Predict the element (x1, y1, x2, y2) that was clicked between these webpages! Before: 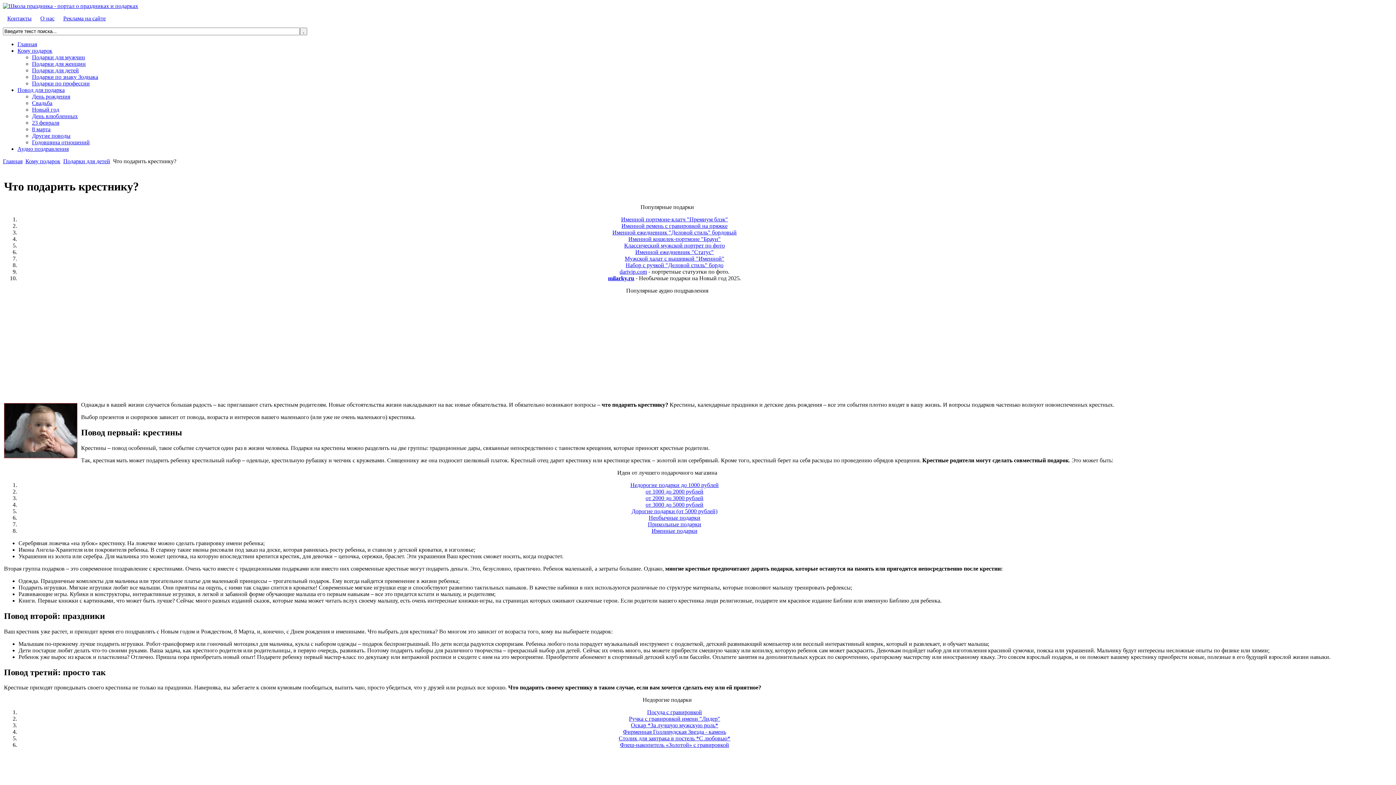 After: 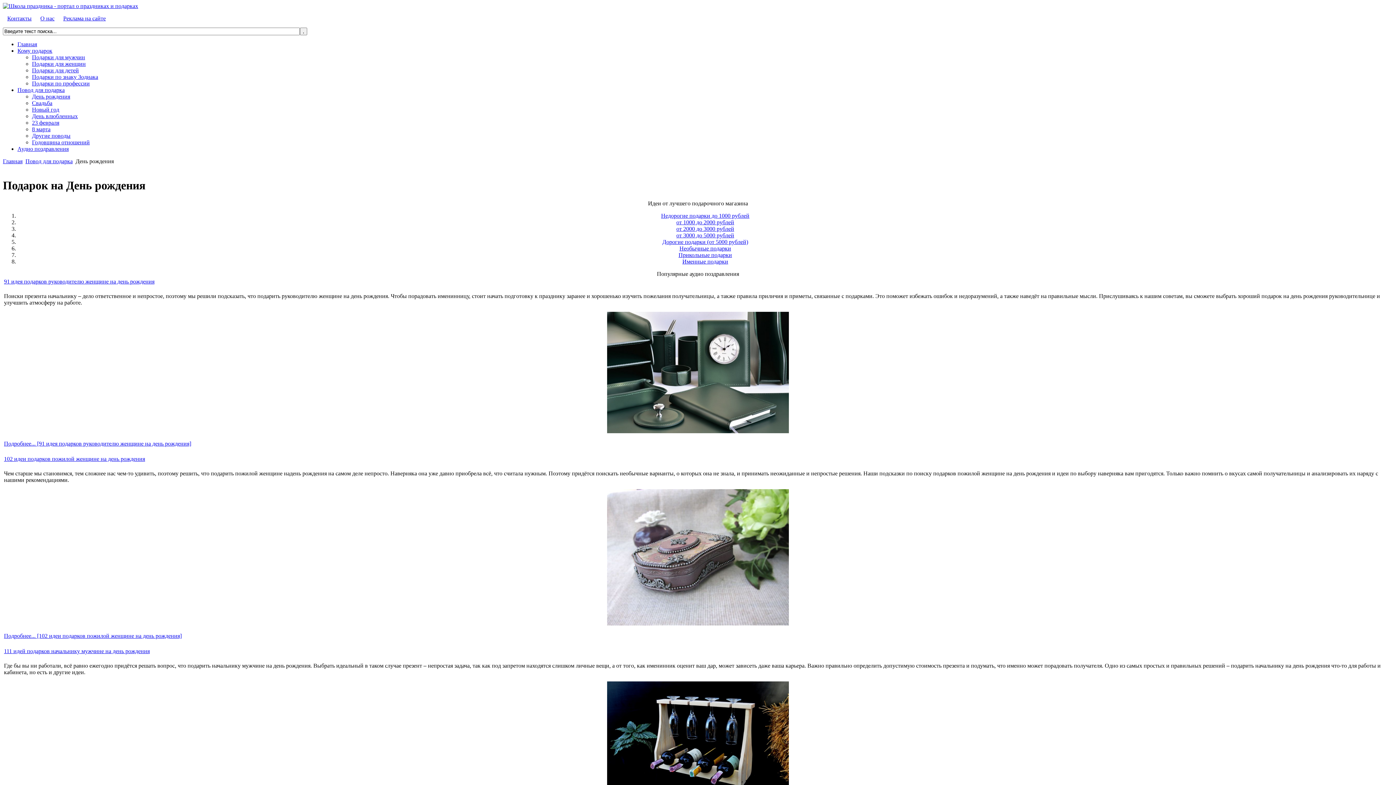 Action: bbox: (32, 93, 70, 99) label: День рождения